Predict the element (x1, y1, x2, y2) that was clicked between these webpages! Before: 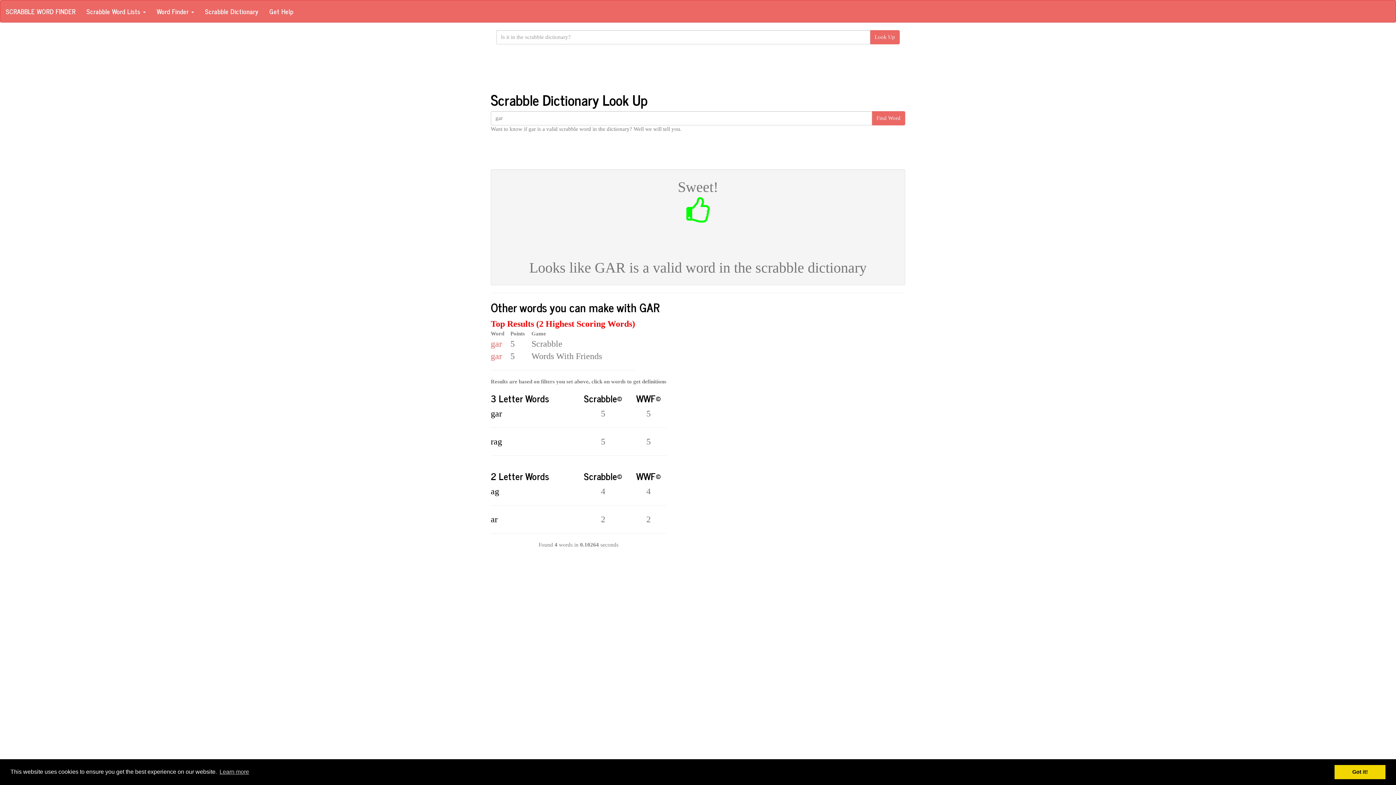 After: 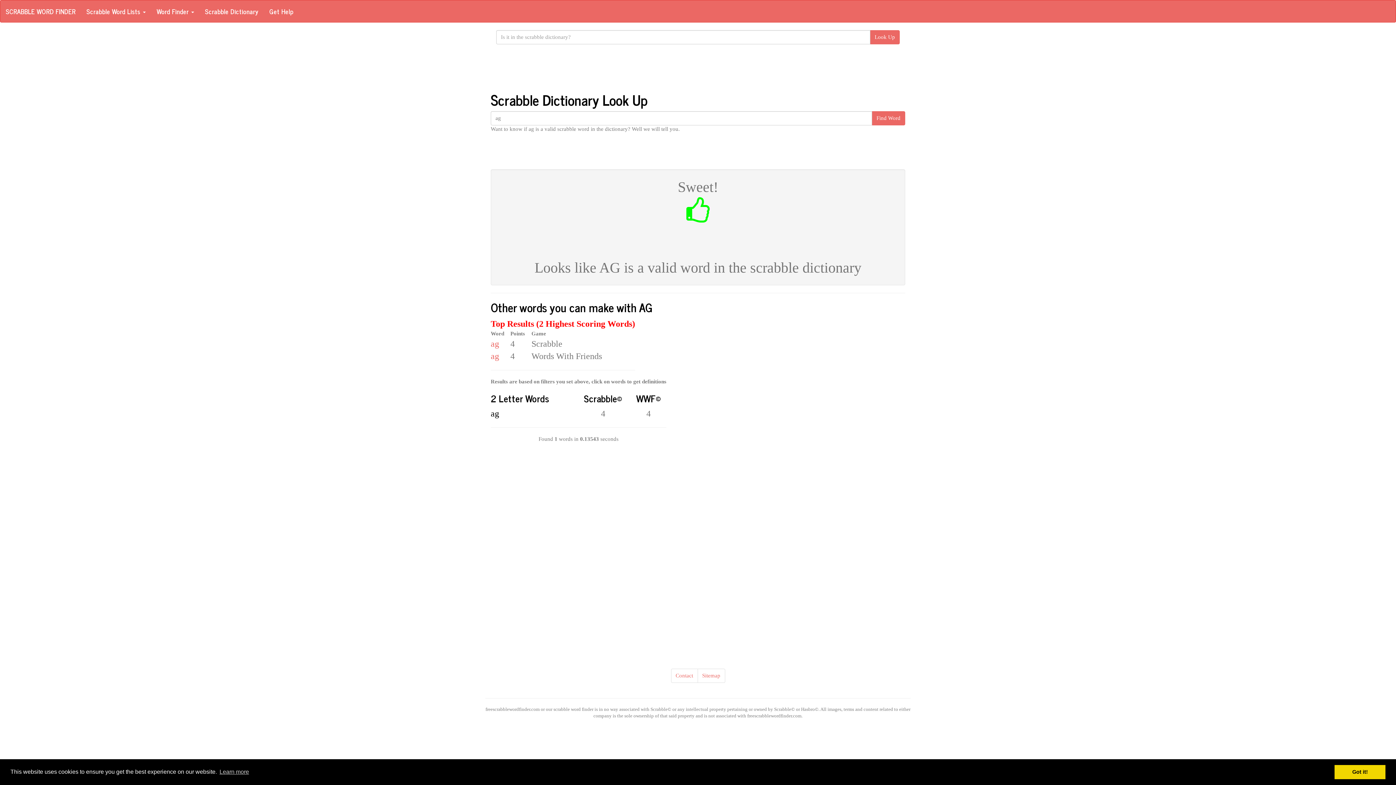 Action: label: ag bbox: (490, 486, 499, 496)